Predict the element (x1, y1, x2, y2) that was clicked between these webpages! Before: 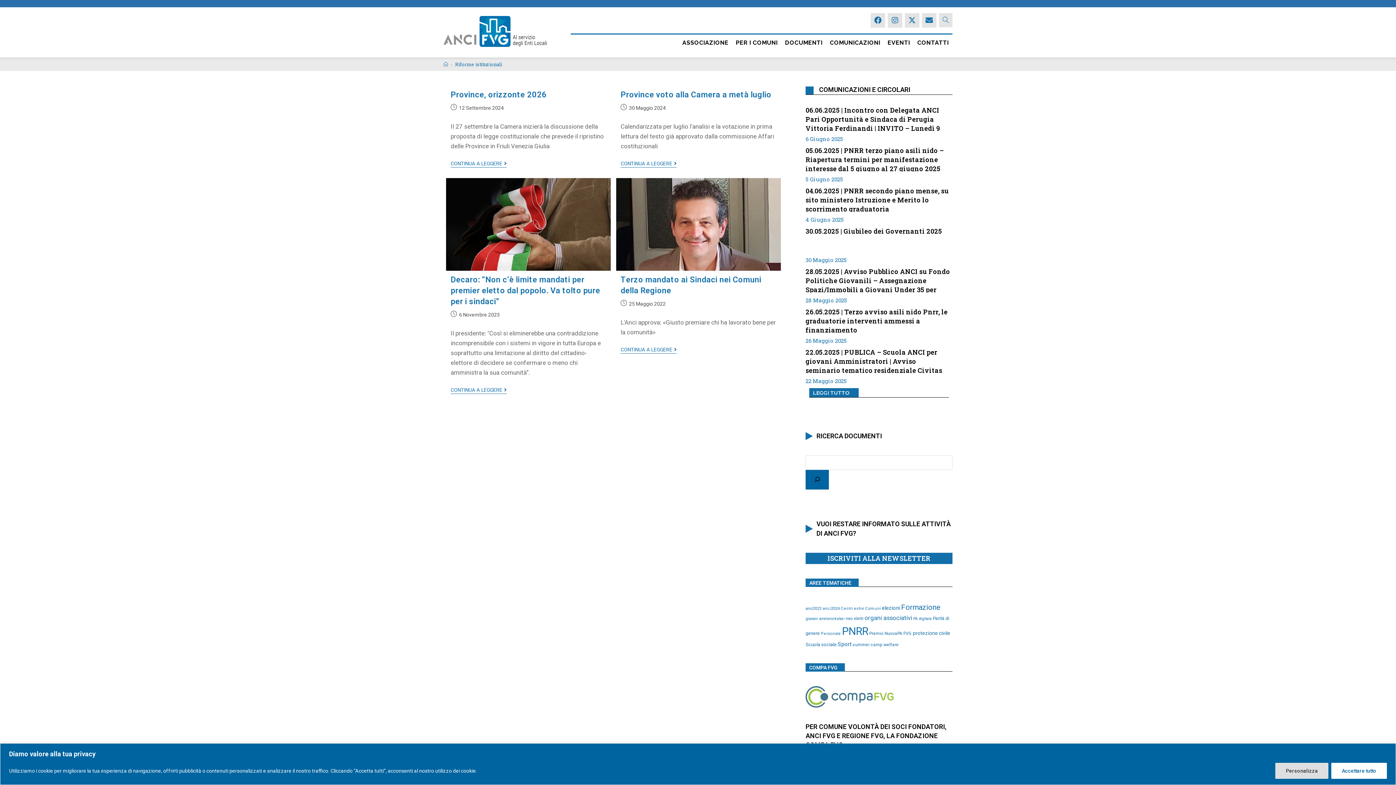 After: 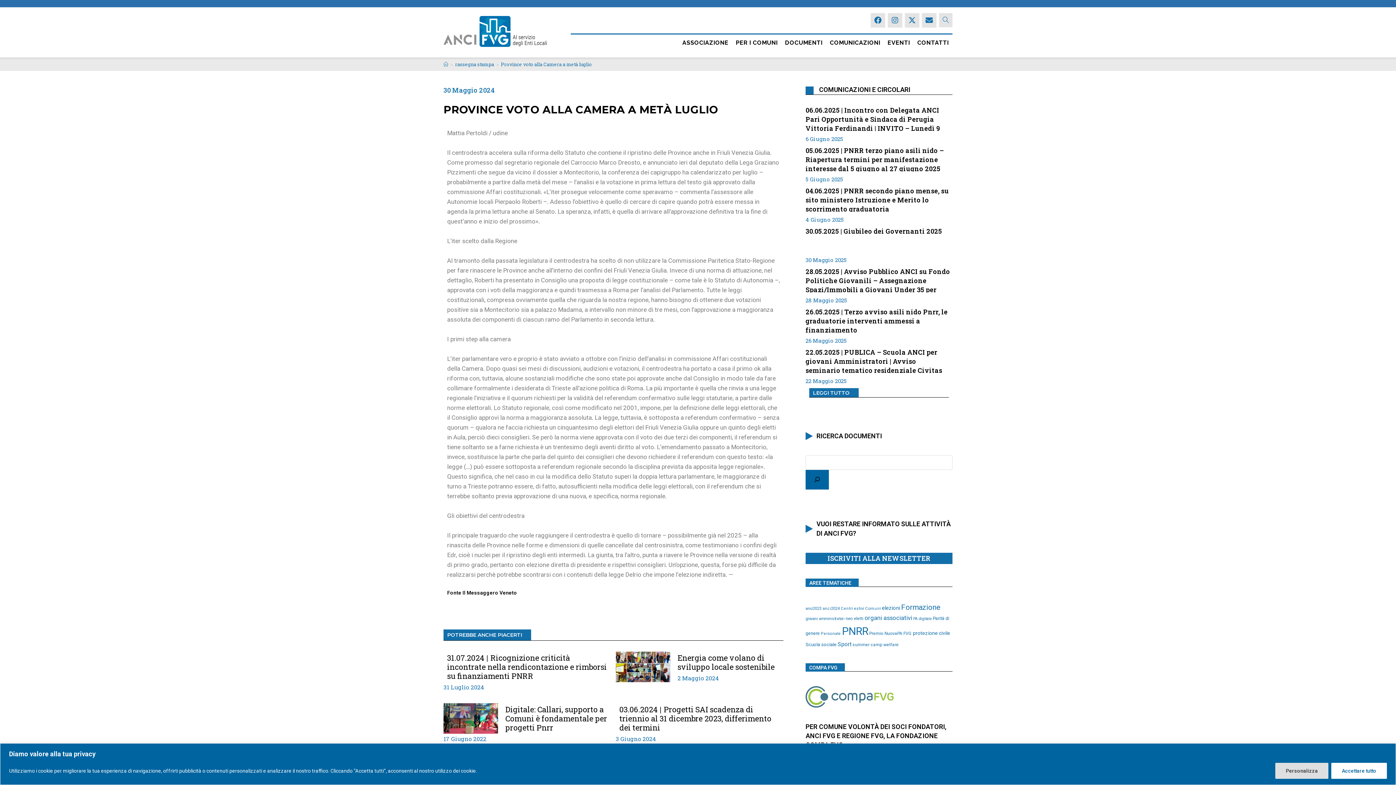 Action: bbox: (620, 160, 676, 167) label: CONTINUA A LEGGERE
PROVINCE VOTO ALLA CAMERA A METÀ LUGLIO